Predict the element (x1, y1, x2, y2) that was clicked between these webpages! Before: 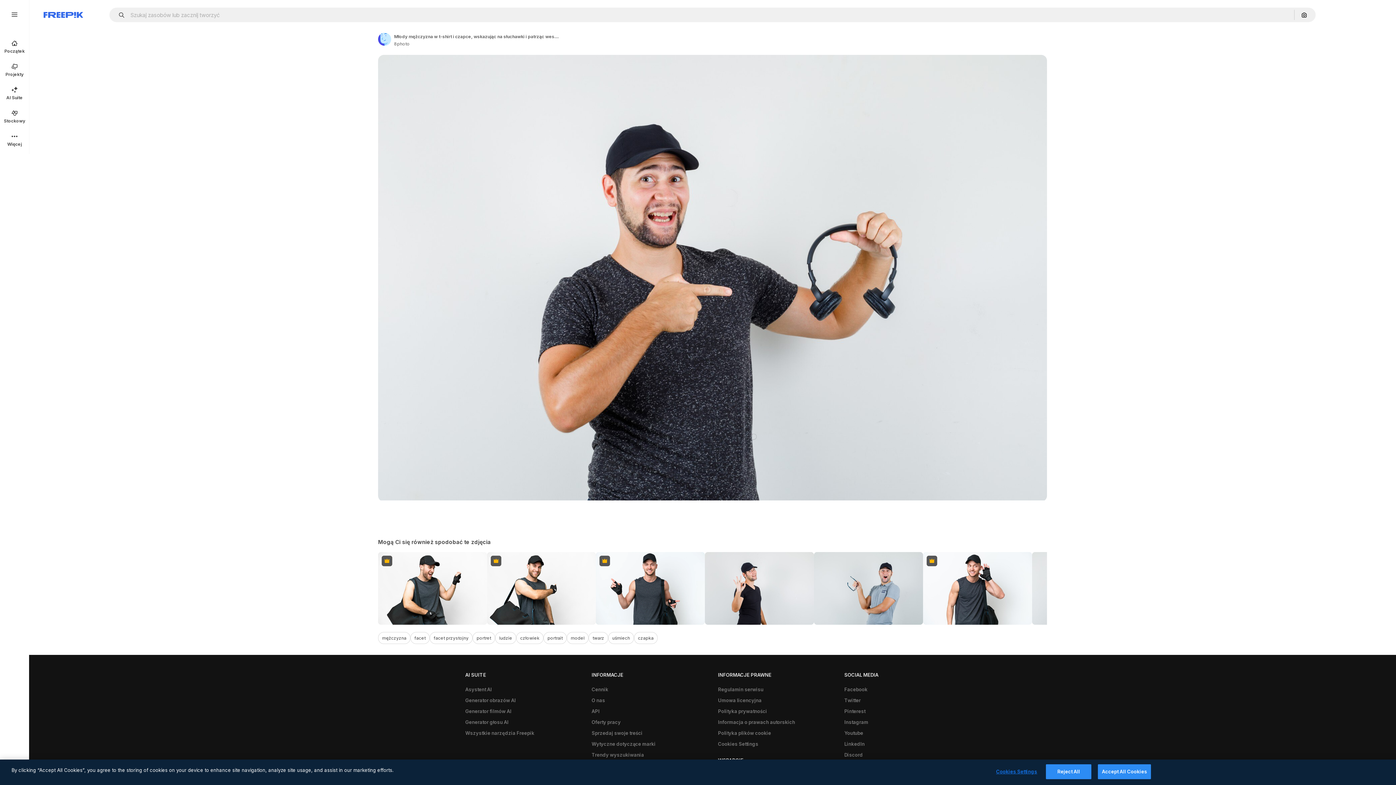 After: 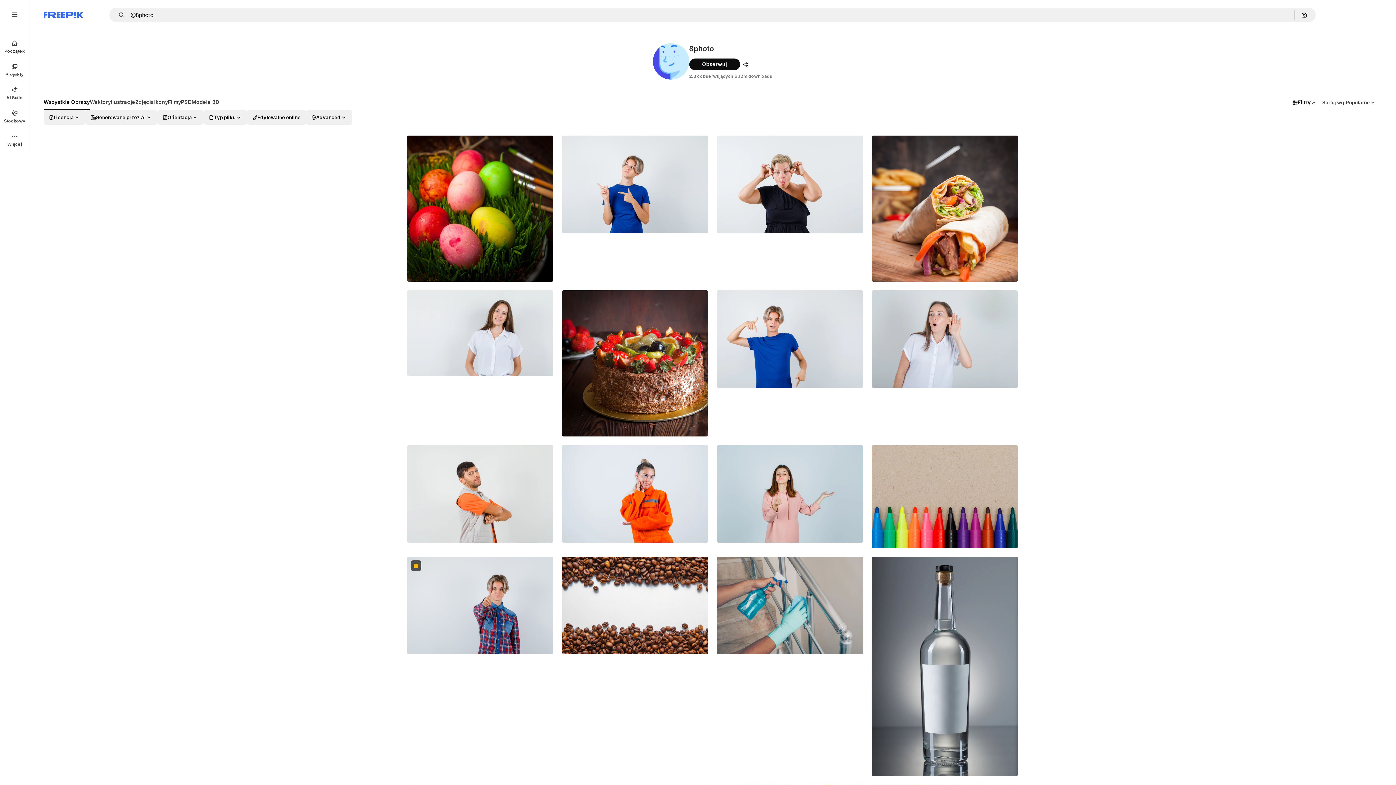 Action: bbox: (394, 40, 409, 47) label: Link to the author's page